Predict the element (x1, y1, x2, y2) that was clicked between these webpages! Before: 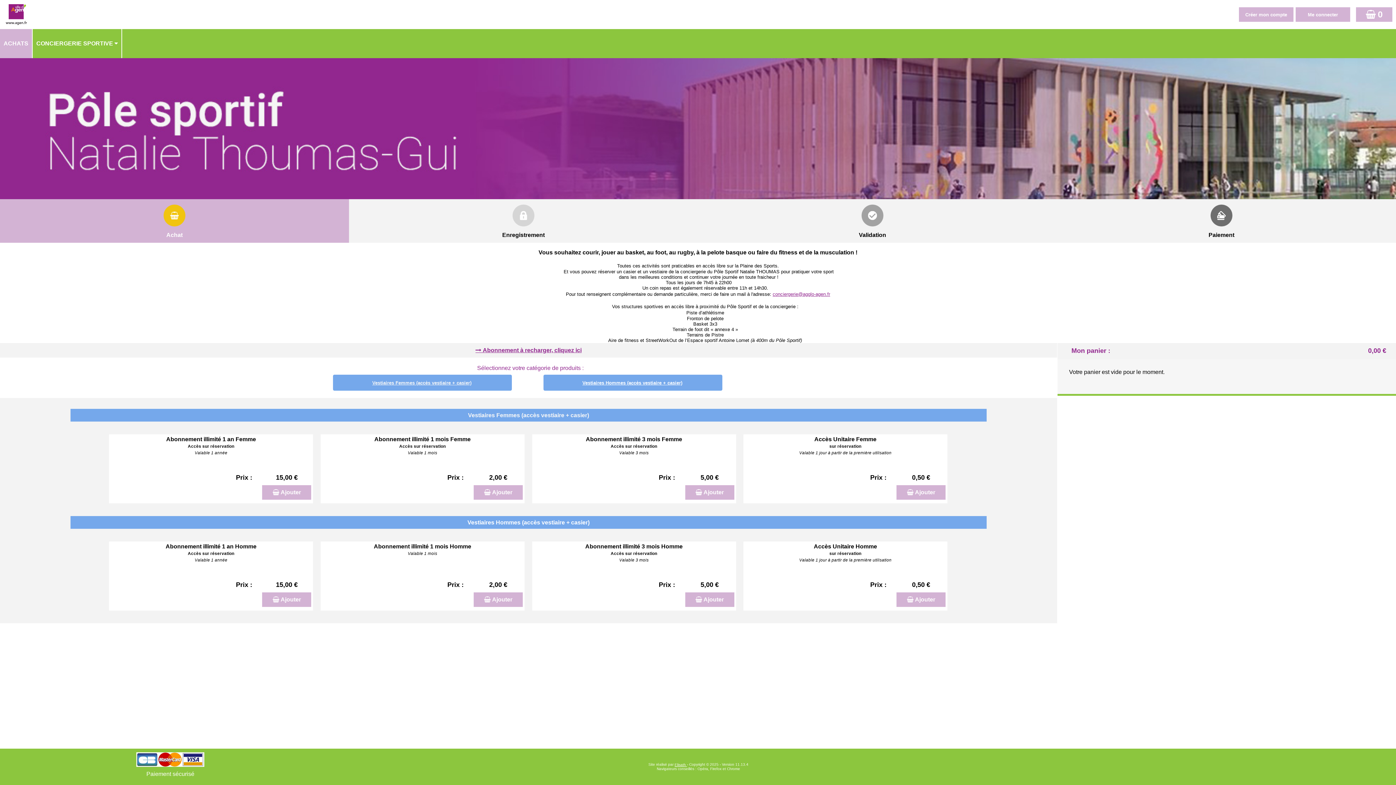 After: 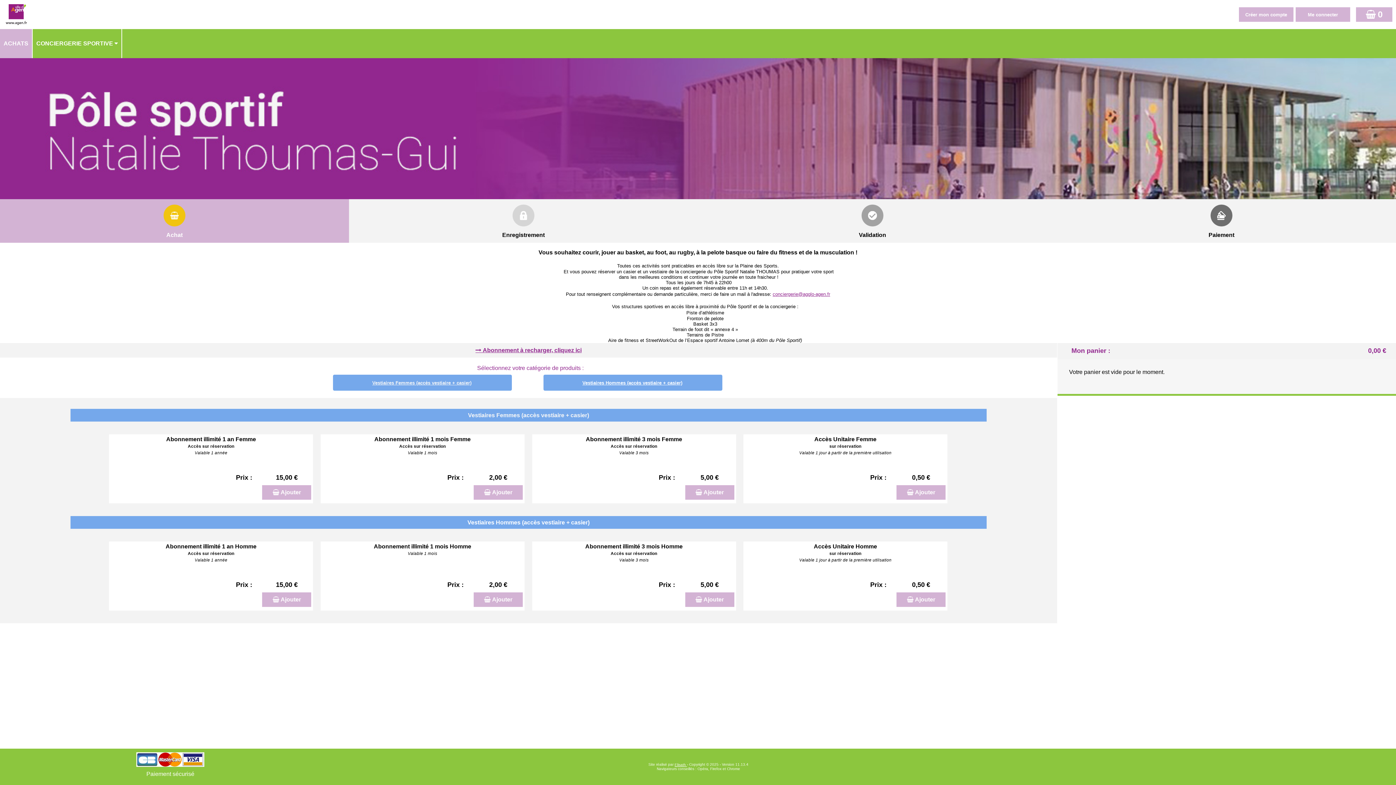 Action: bbox: (467, 519, 589, 525) label: Vestiaires Hommes (accès vestiaire + casier)